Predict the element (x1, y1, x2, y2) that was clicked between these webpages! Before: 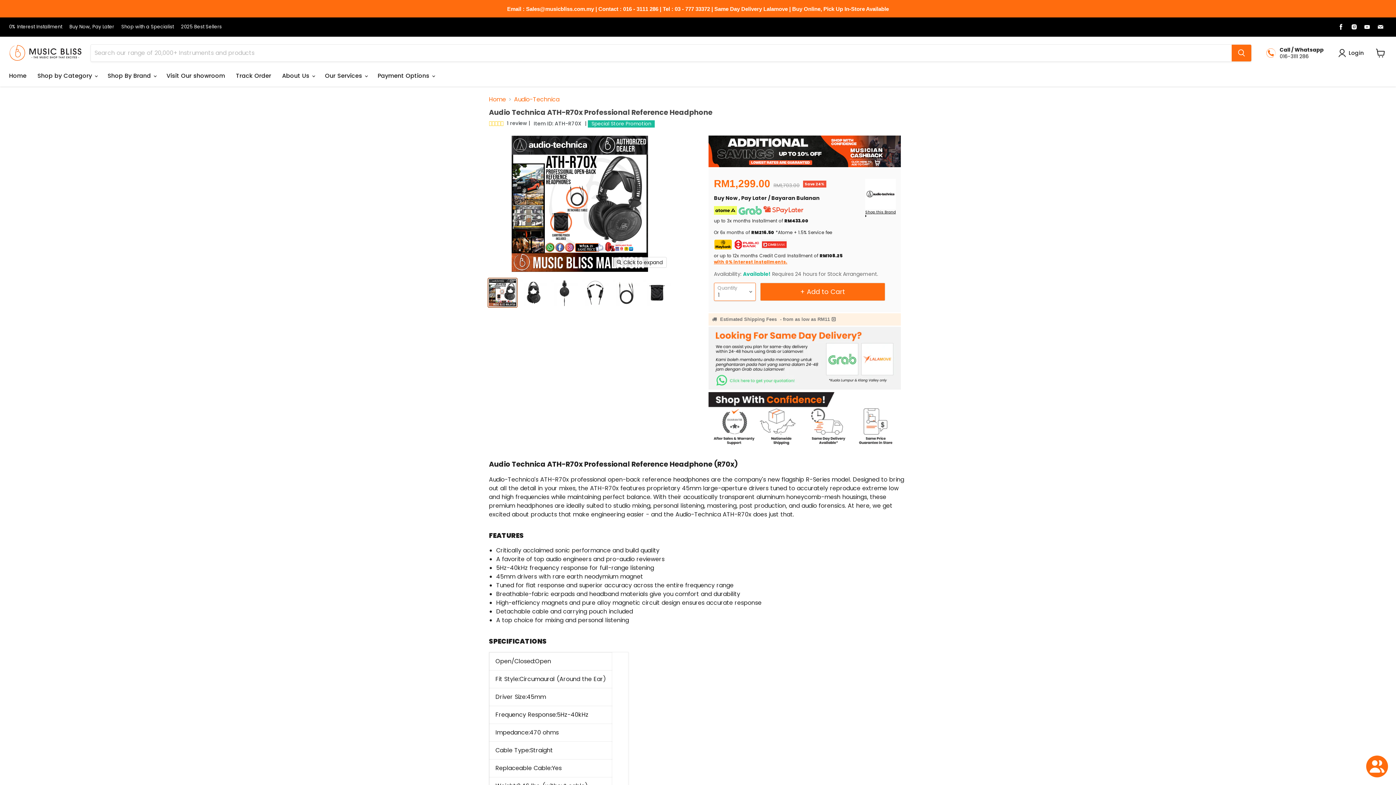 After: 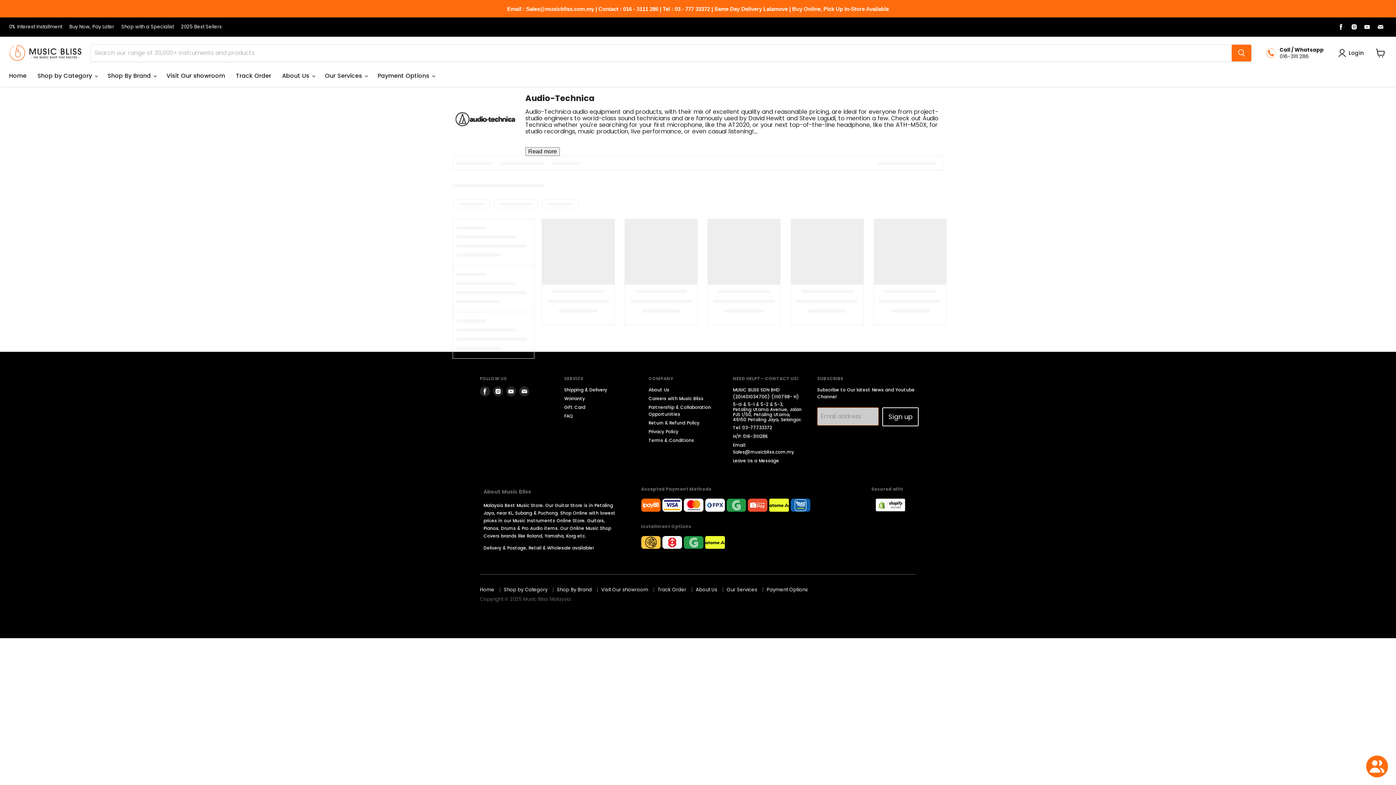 Action: bbox: (514, 96, 559, 102) label: Audio-Technica